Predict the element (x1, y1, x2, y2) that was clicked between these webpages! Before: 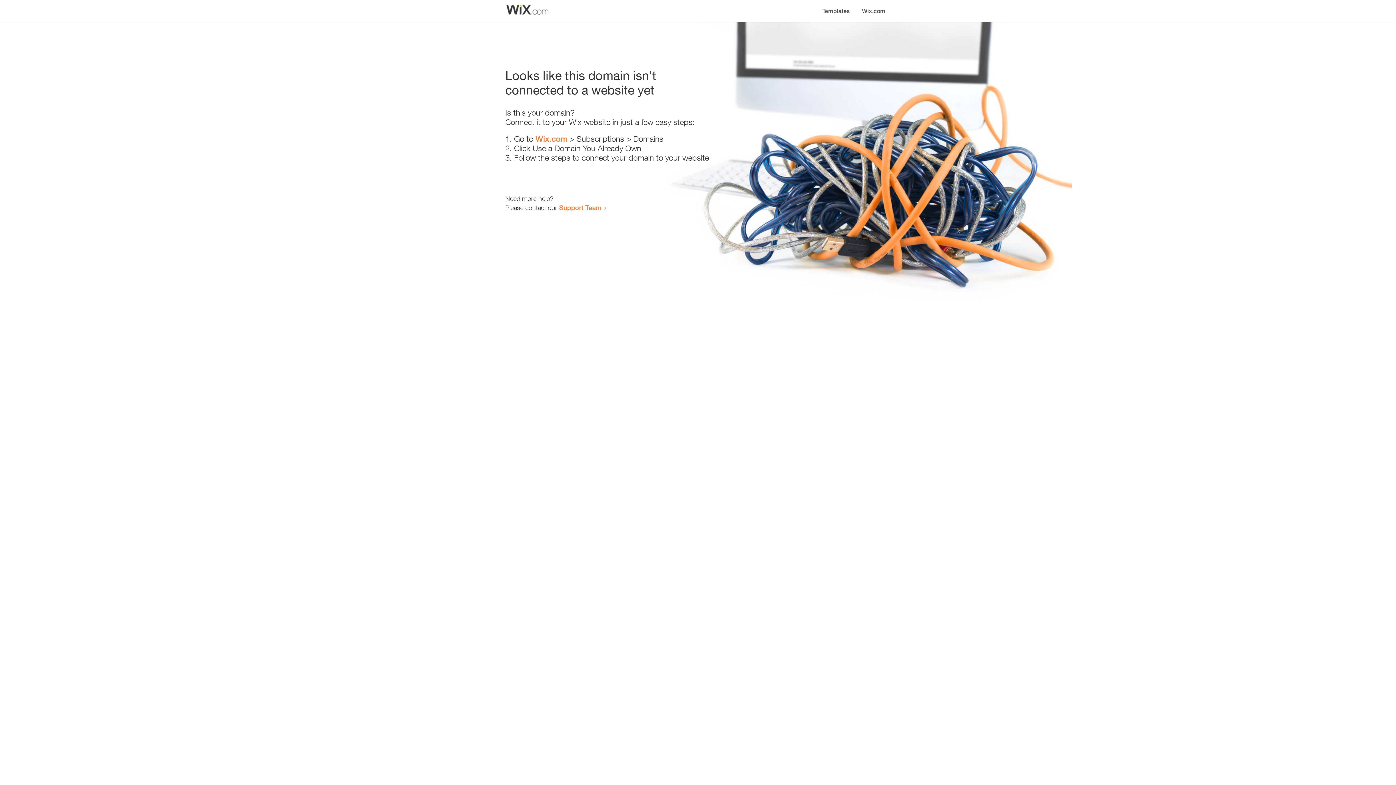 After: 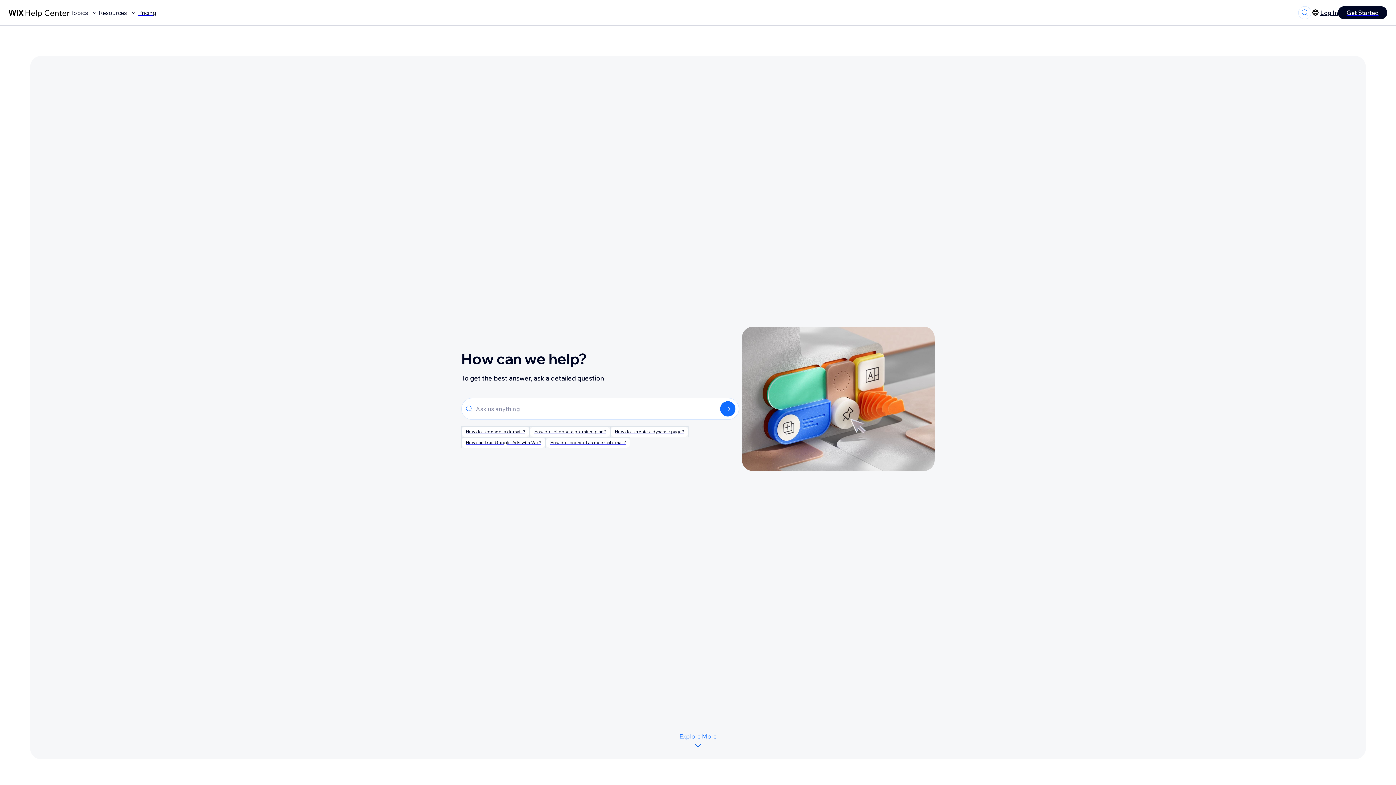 Action: bbox: (559, 203, 601, 211) label: Support Team